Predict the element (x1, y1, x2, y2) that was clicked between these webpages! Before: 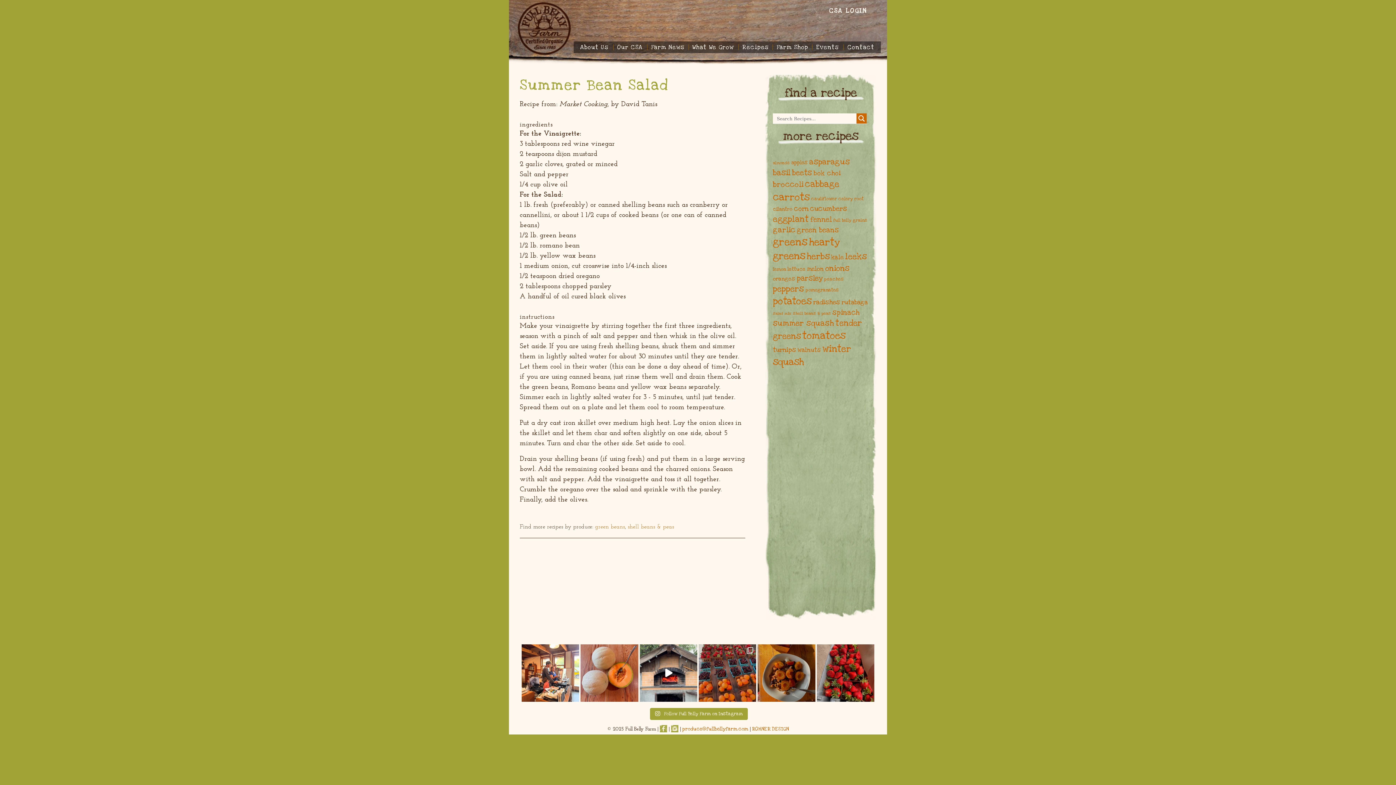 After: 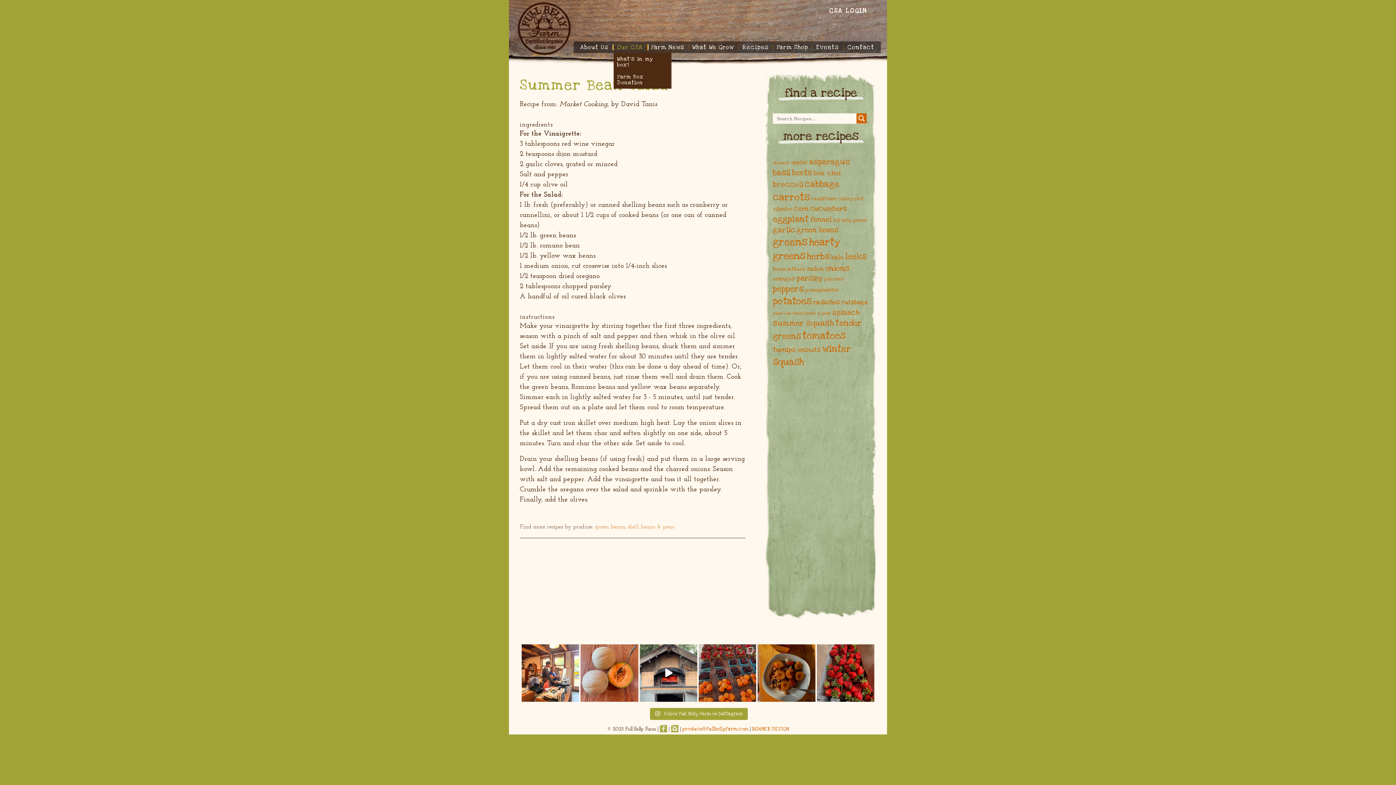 Action: bbox: (613, 44, 647, 50) label: Our CSA
»